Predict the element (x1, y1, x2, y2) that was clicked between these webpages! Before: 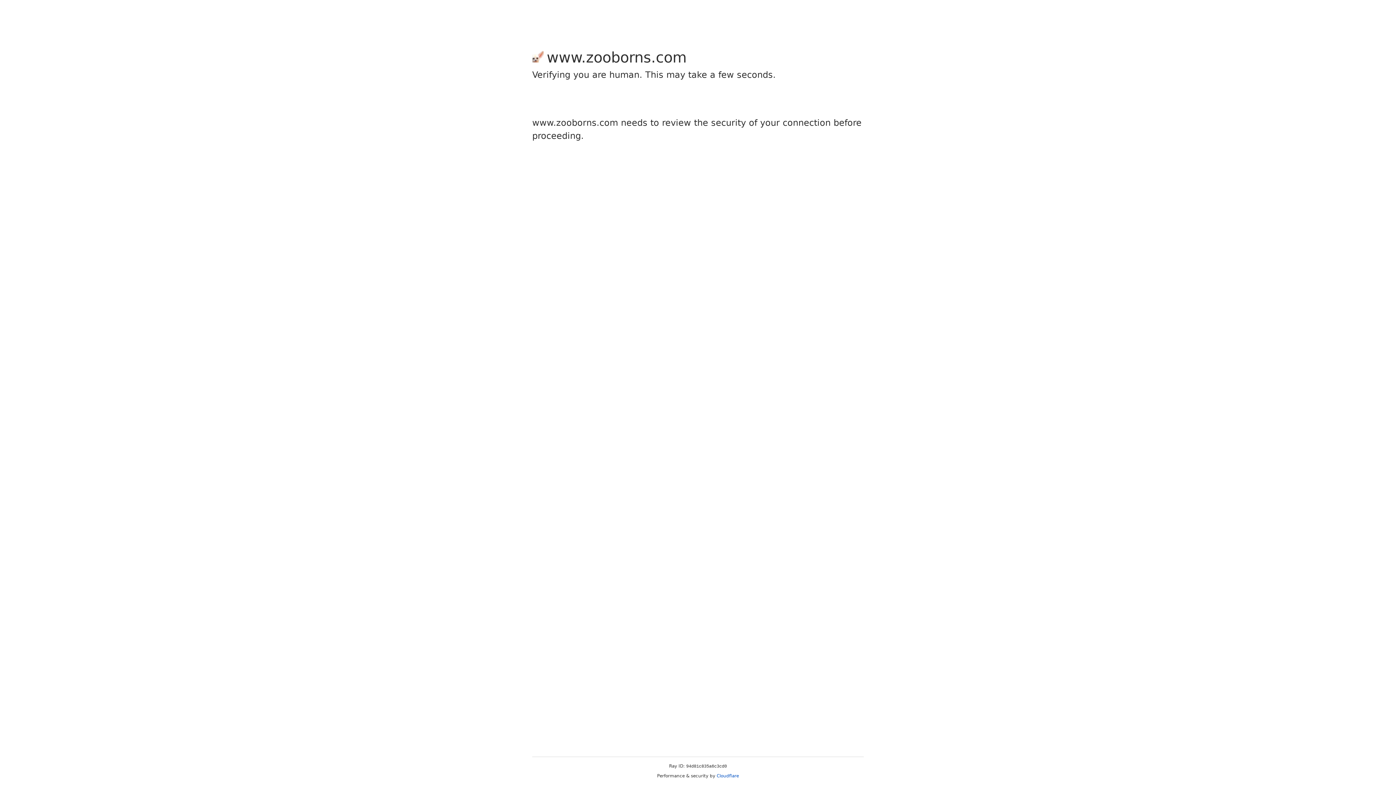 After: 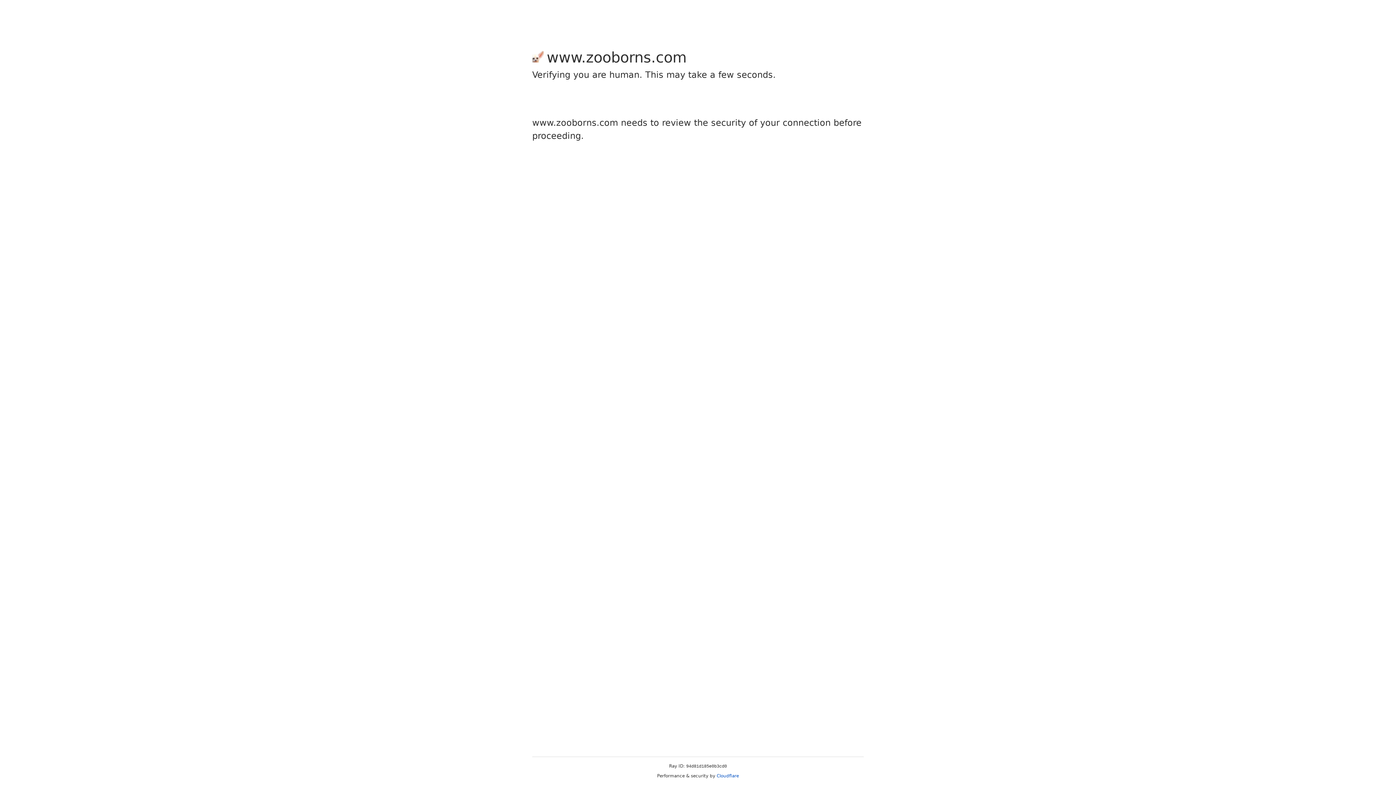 Action: label: Cloudflare bbox: (716, 773, 739, 778)